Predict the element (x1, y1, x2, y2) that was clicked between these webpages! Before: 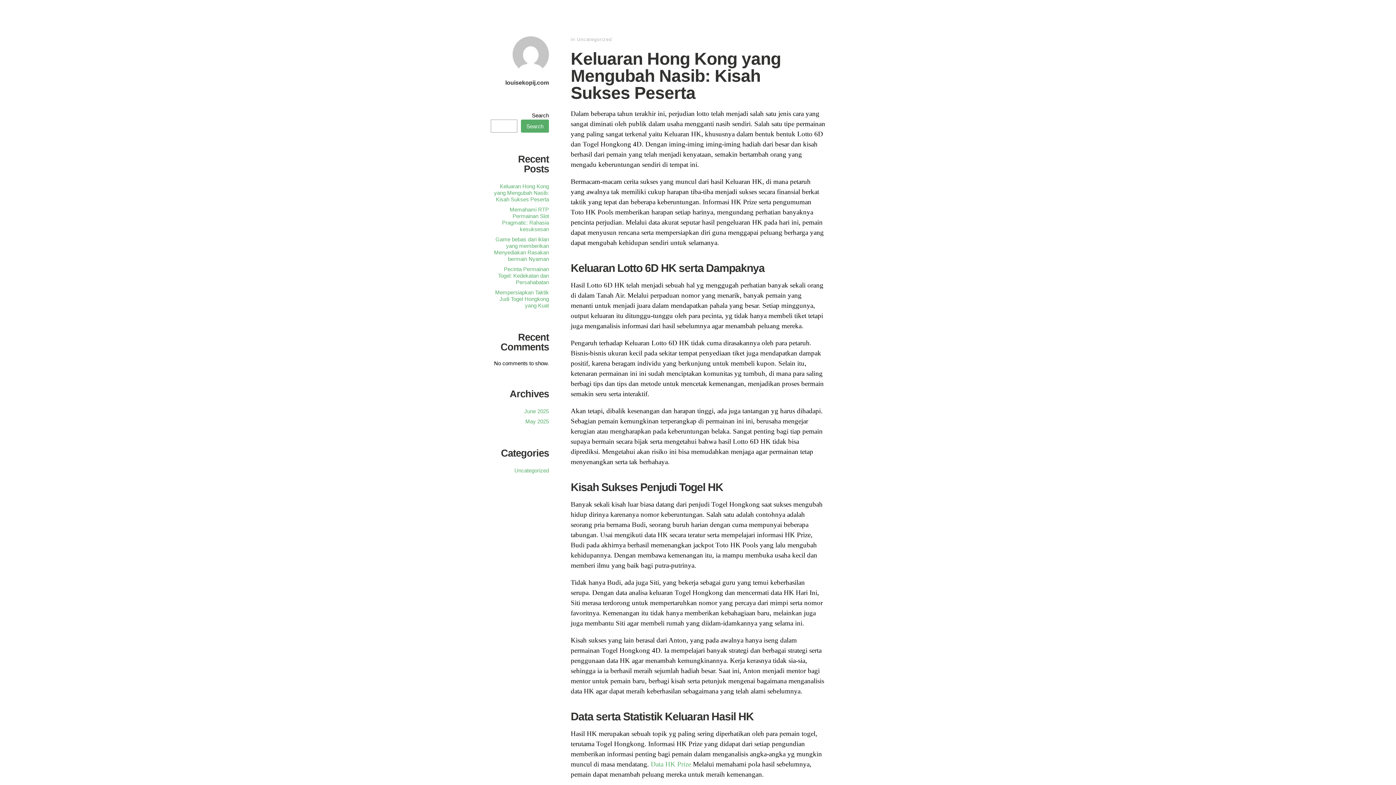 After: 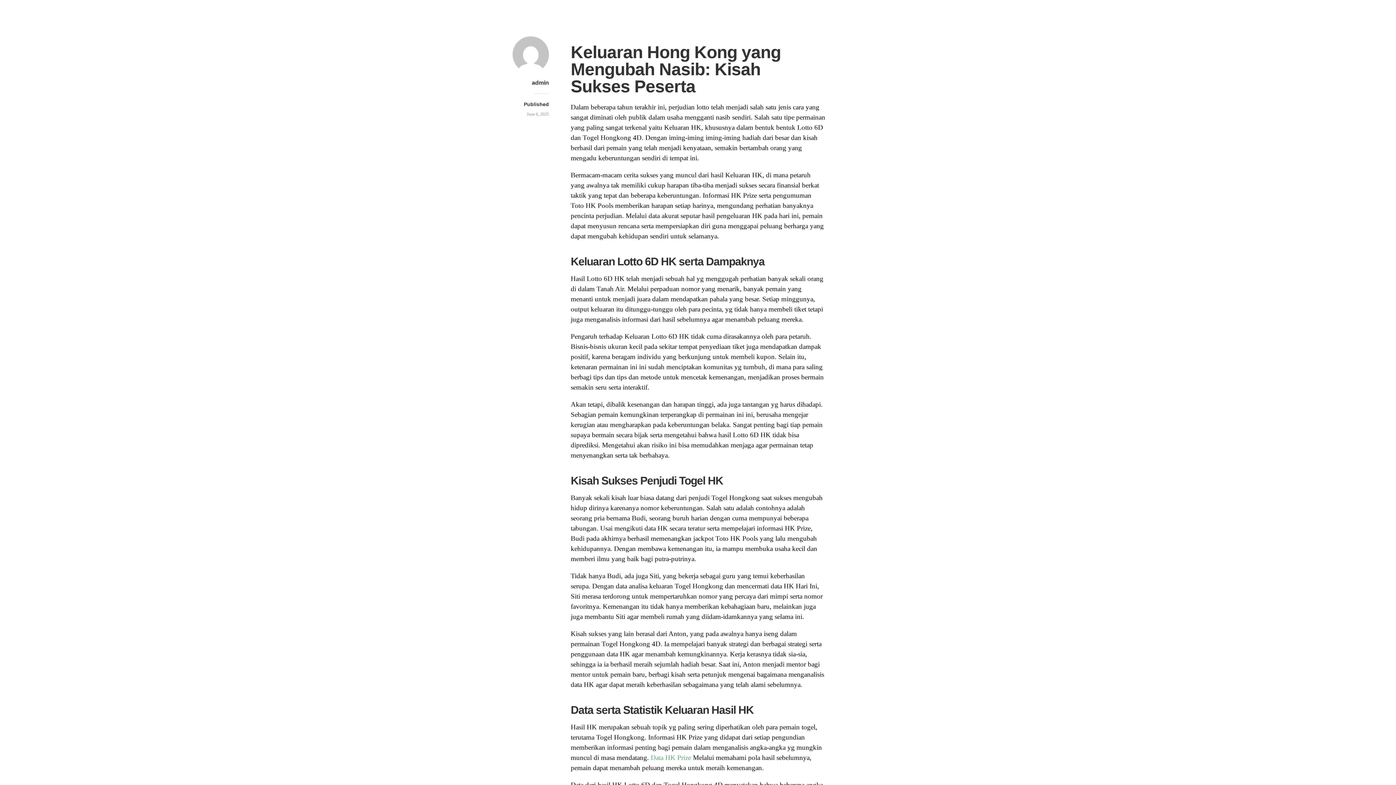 Action: bbox: (494, 183, 549, 202) label: Keluaran Hong Kong yang Mengubah Nasib: Kisah Sukses Peserta